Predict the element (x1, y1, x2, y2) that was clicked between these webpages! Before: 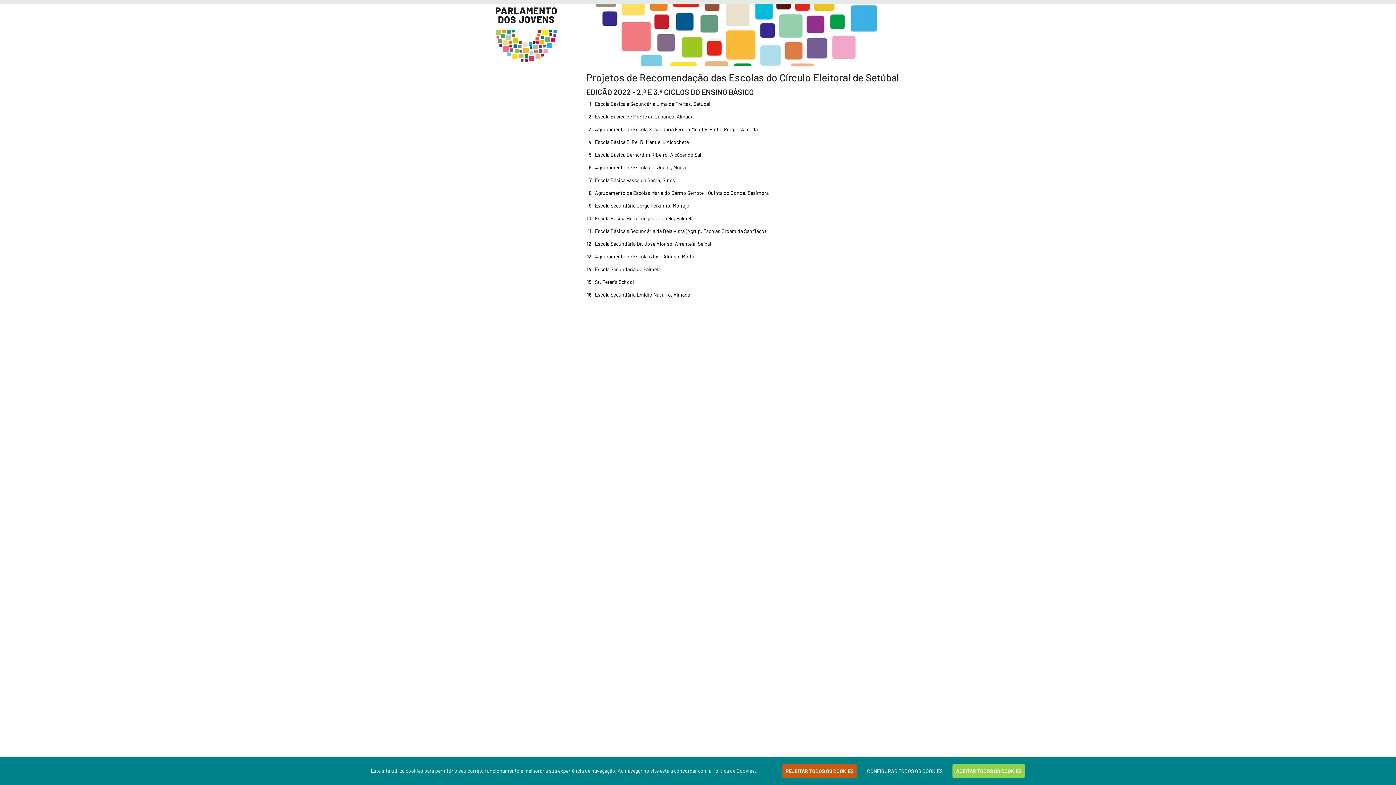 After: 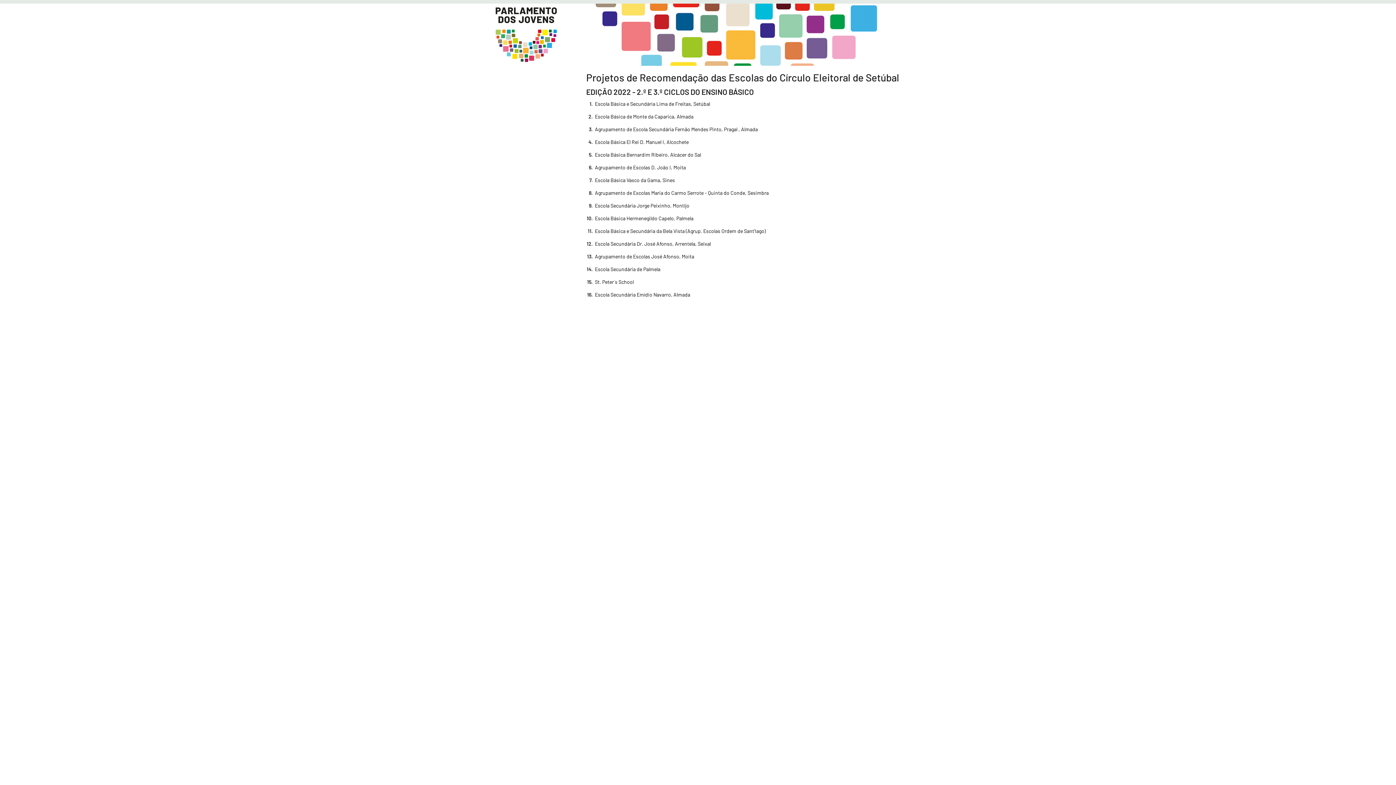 Action: label: ACEITAR TODOS OS COOKIES bbox: (952, 764, 1025, 778)